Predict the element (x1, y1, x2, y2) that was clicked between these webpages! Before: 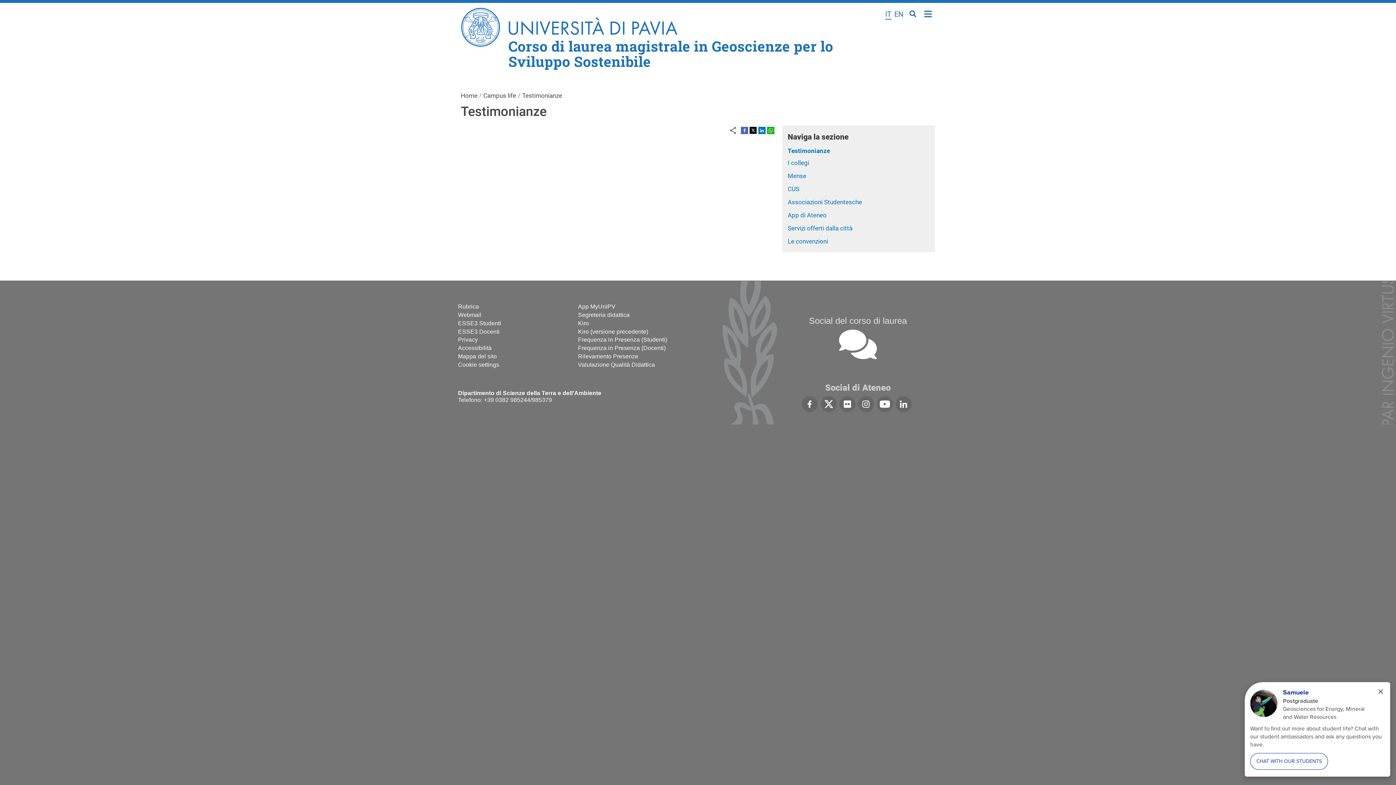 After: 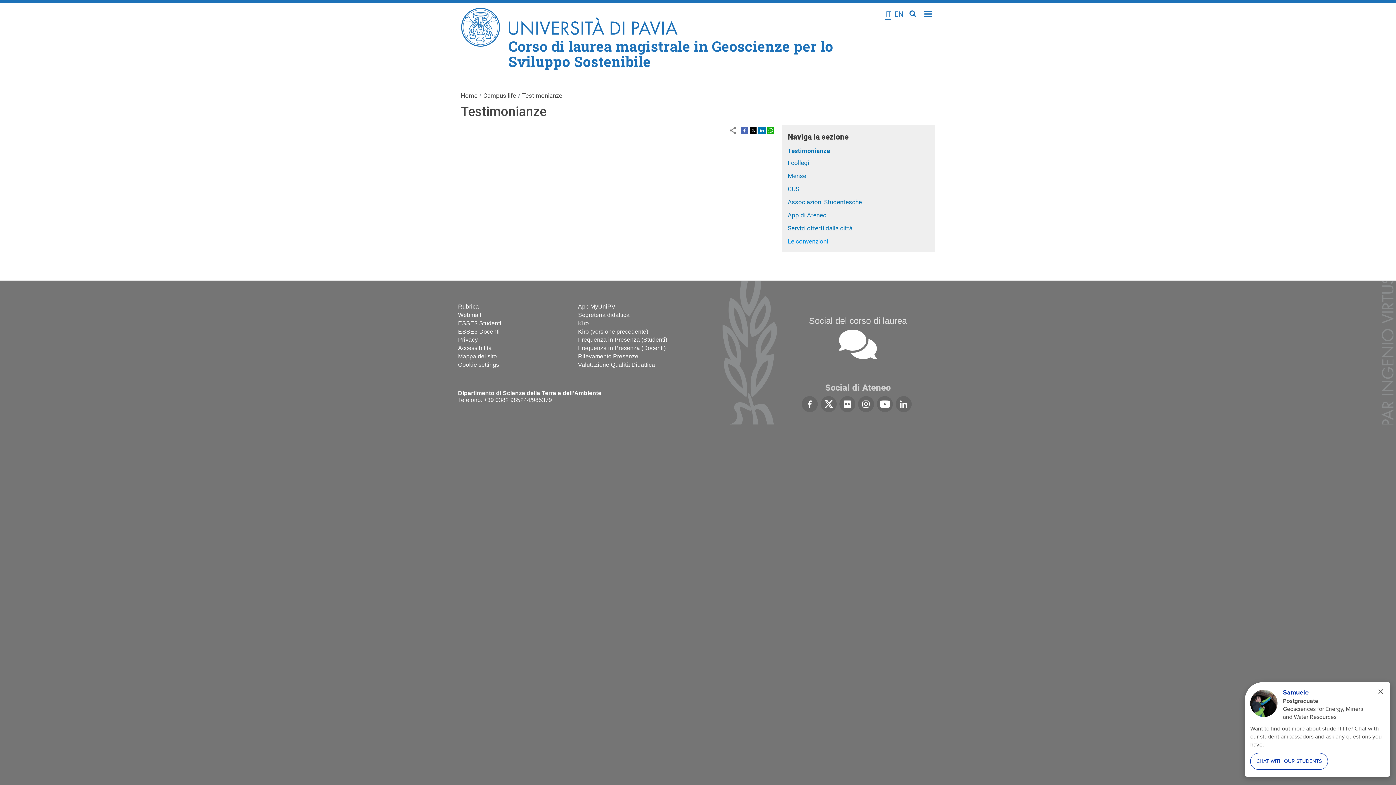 Action: bbox: (787, 237, 828, 245) label: Le convenzioni